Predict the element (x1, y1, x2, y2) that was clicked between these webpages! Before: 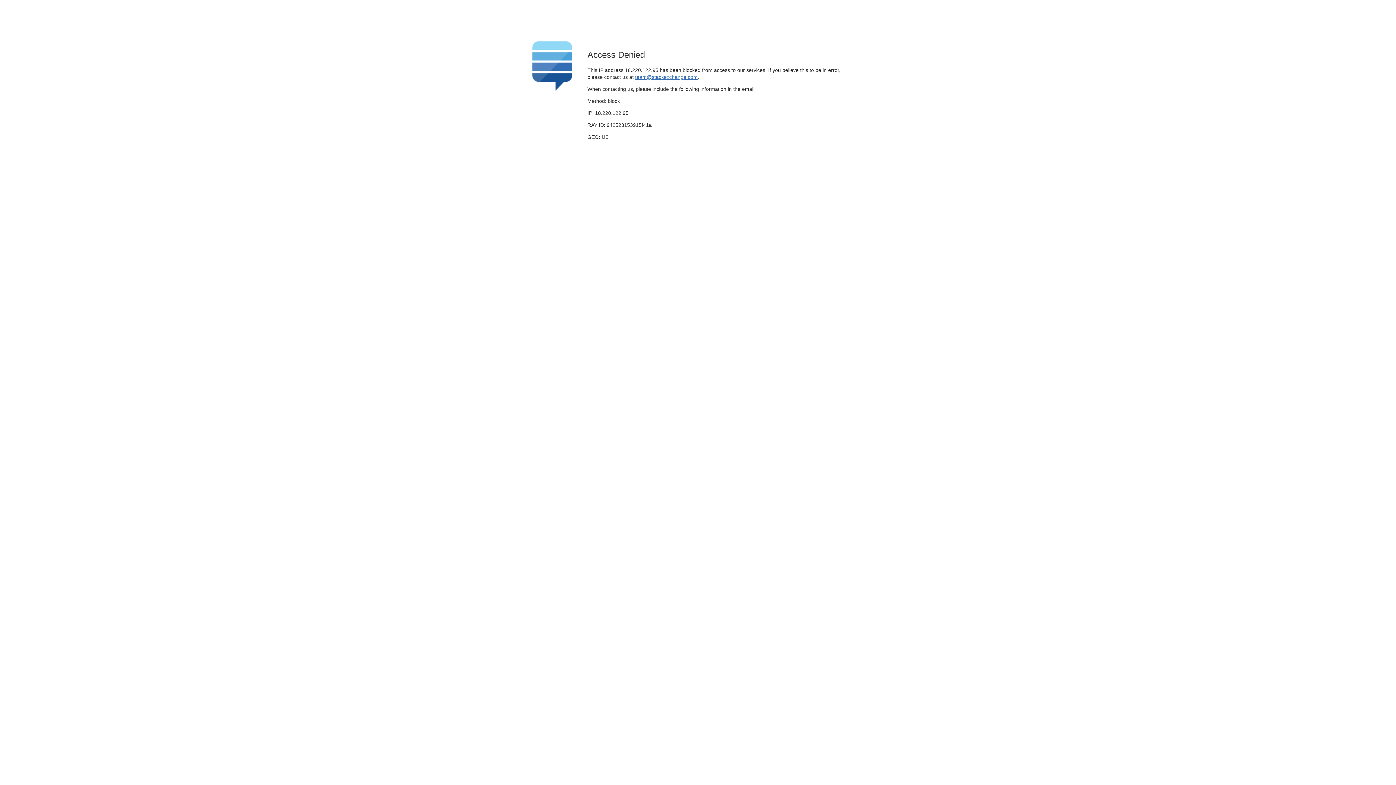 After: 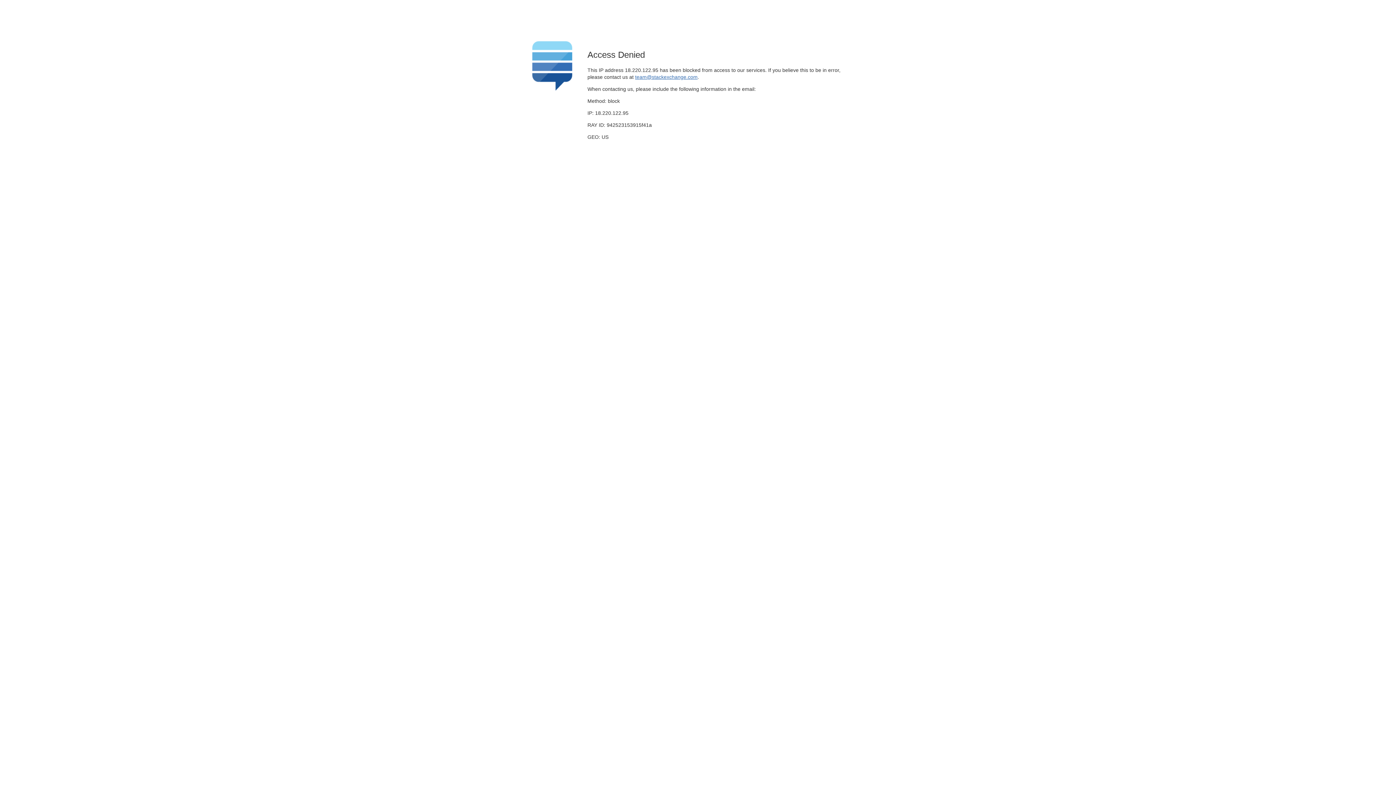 Action: label: team@stackexchange.com bbox: (635, 74, 697, 79)